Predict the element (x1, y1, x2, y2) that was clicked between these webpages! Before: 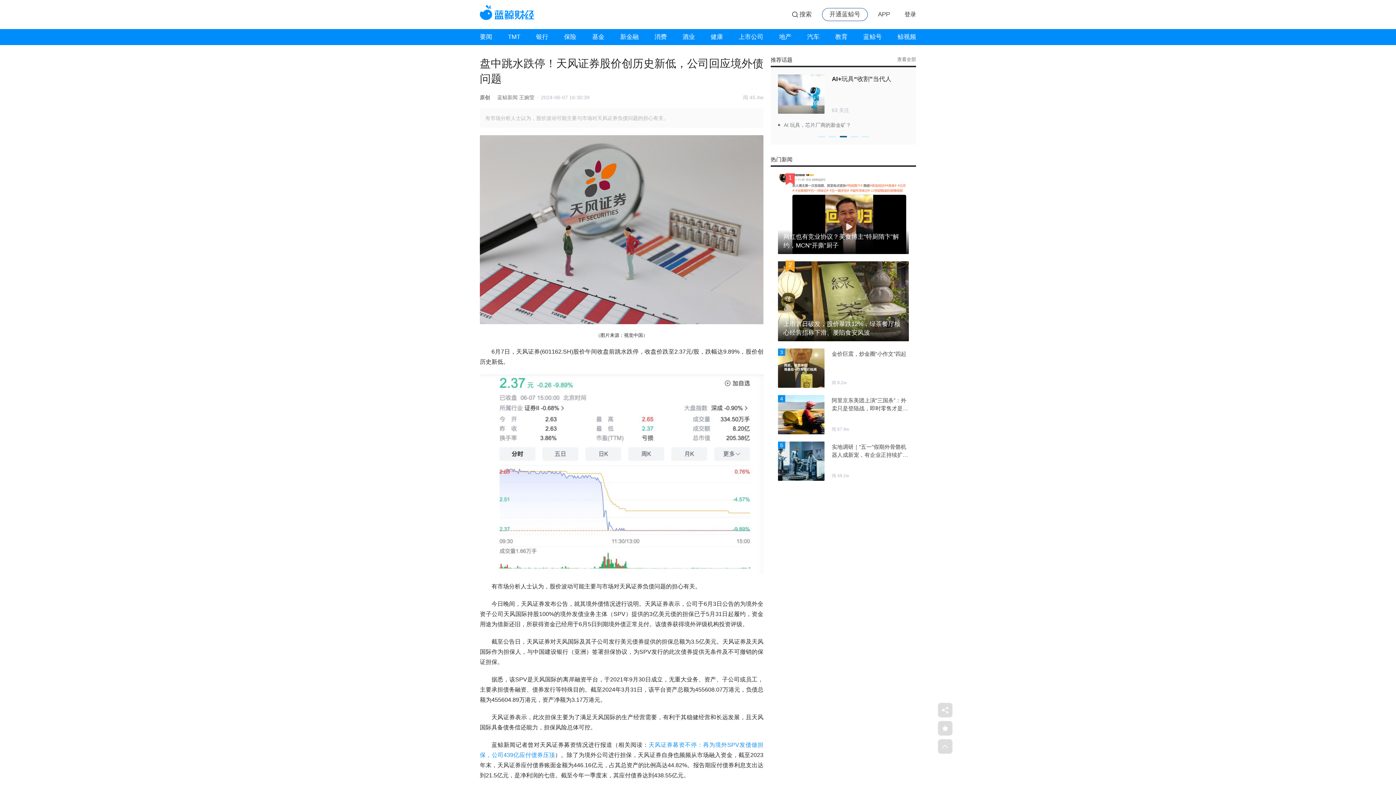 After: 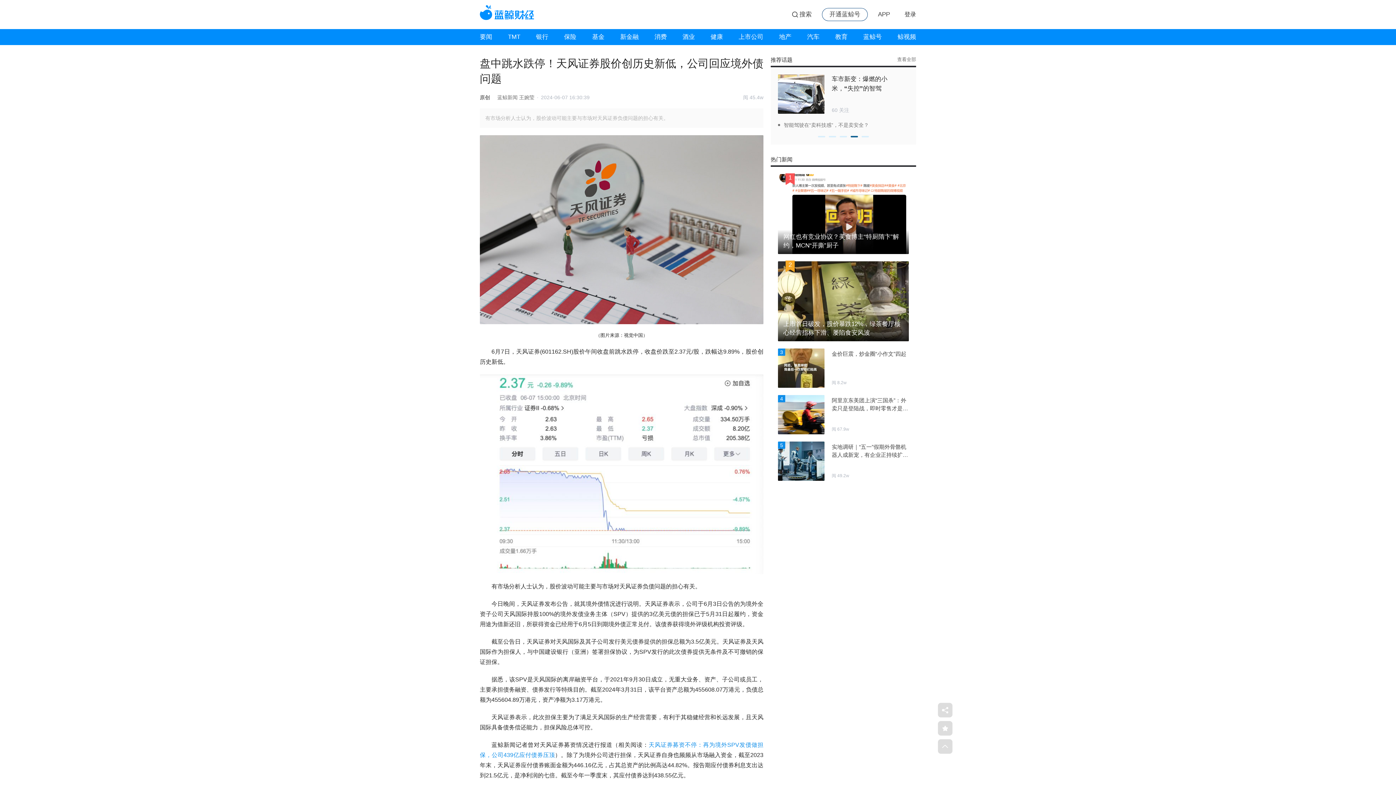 Action: bbox: (850, 136, 858, 137) label: Go to slide 4